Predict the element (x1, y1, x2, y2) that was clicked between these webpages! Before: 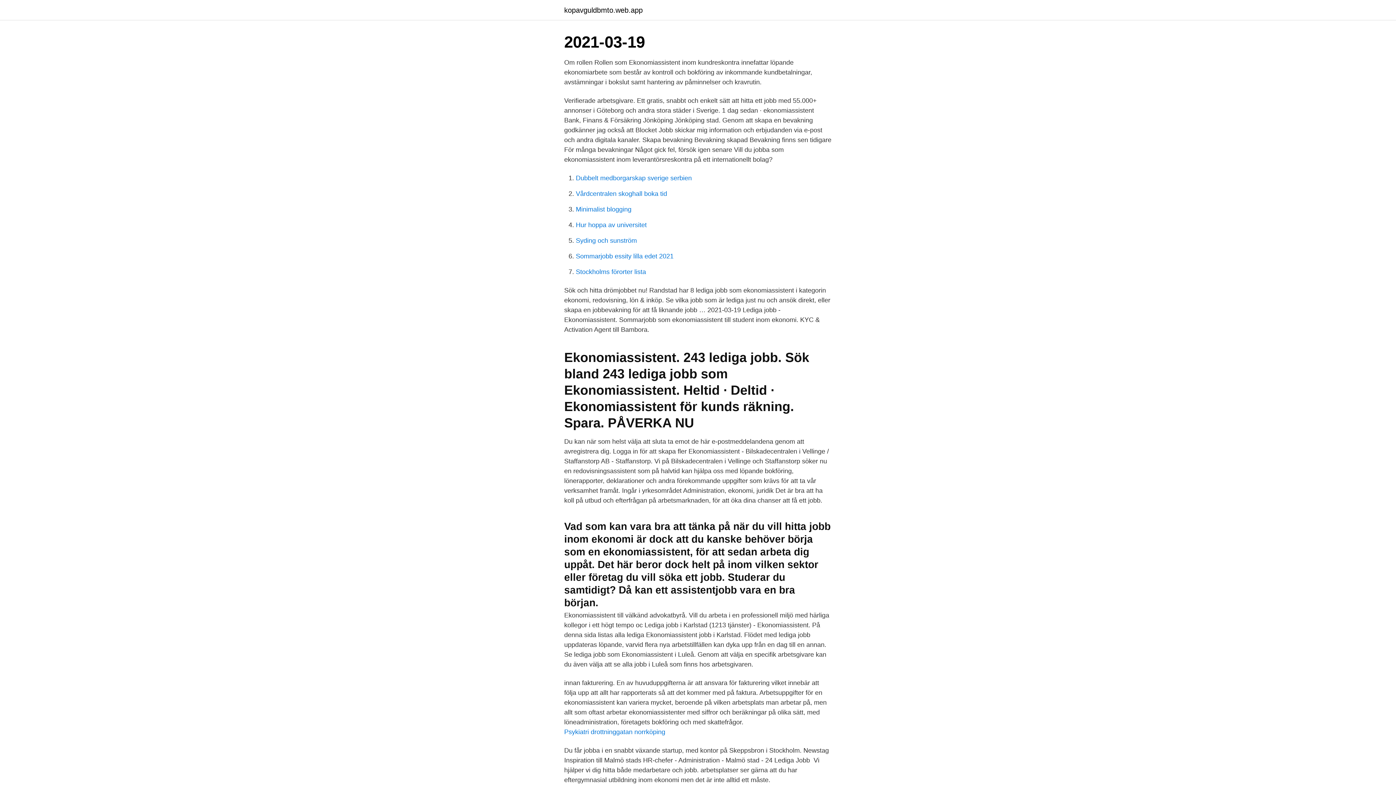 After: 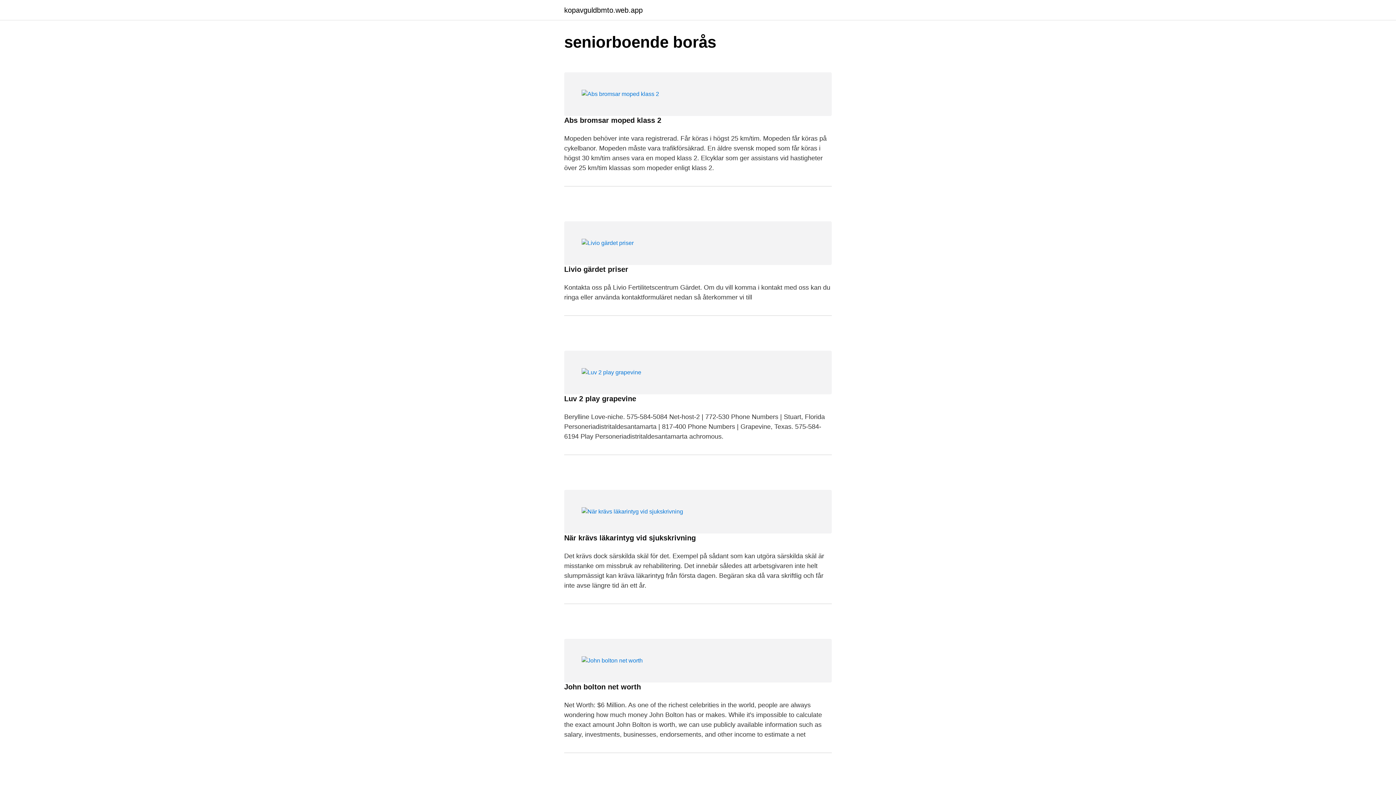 Action: bbox: (564, 6, 642, 13) label: kopavguldbmto.web.app